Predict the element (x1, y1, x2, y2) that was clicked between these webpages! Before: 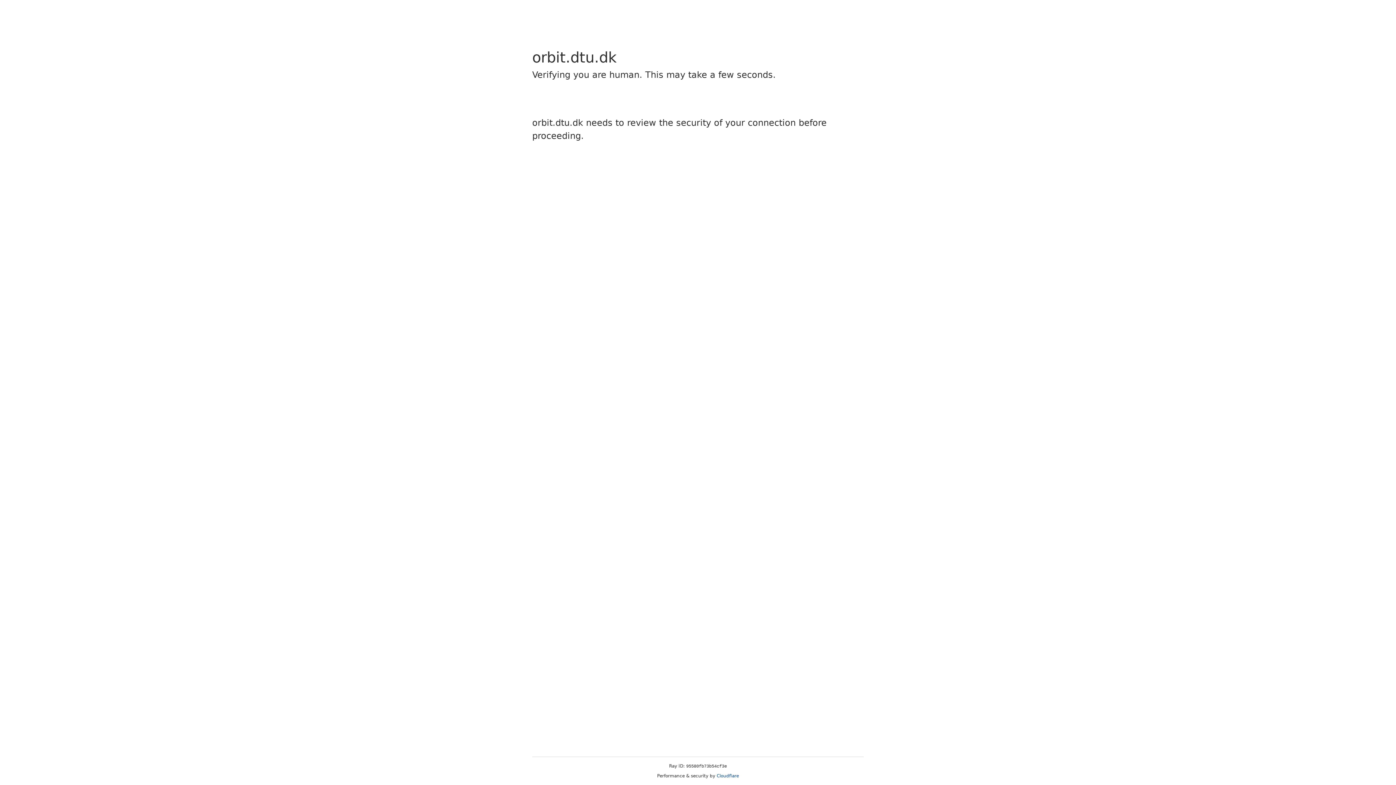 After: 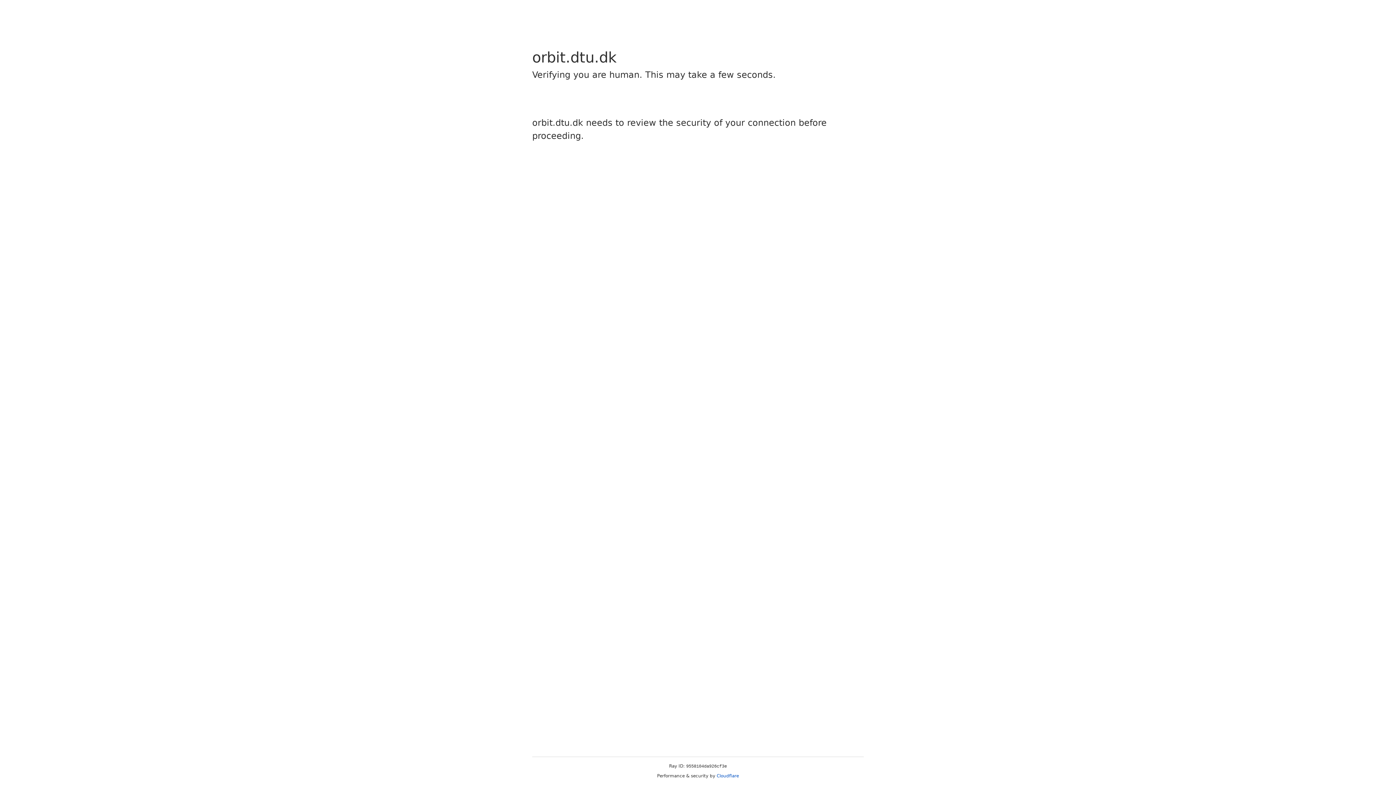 Action: bbox: (716, 773, 739, 778) label: Cloudflare